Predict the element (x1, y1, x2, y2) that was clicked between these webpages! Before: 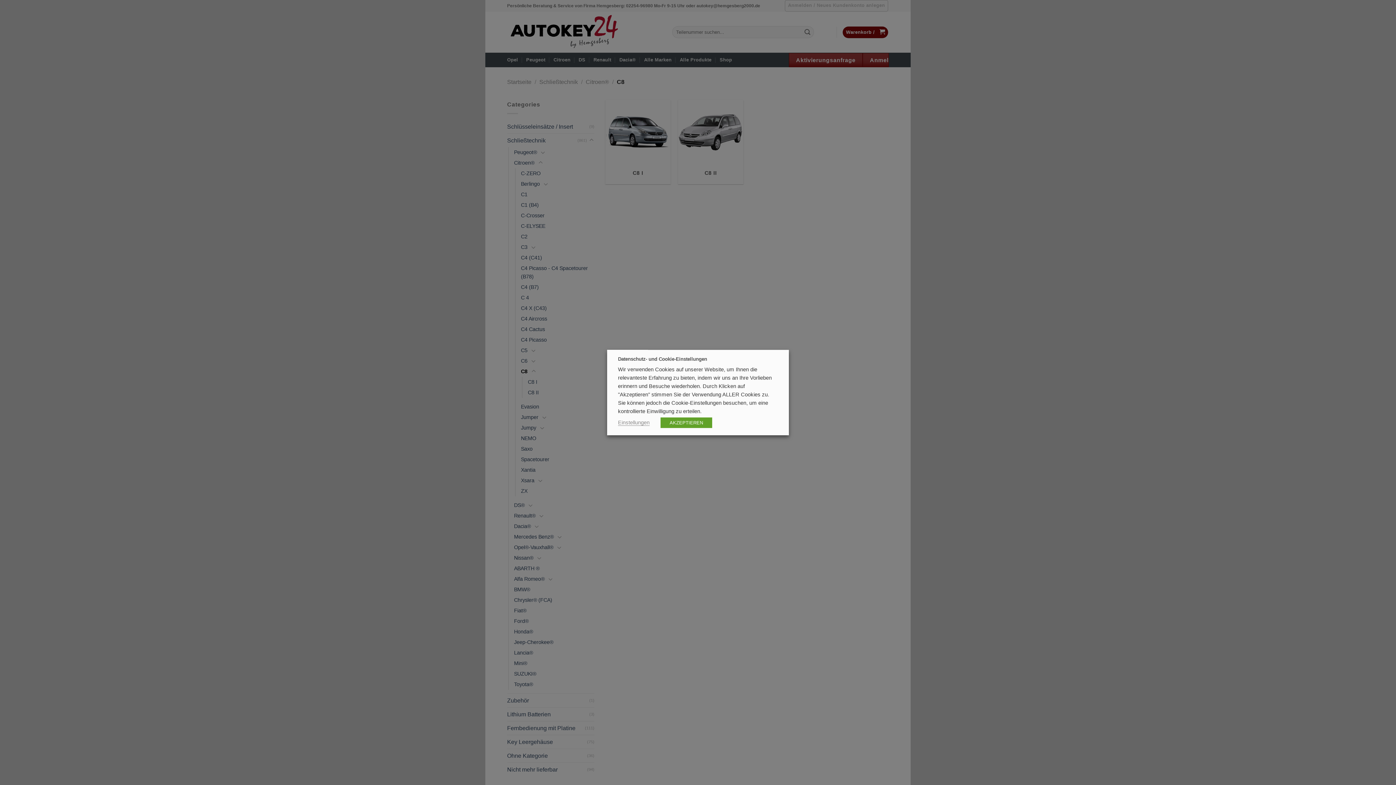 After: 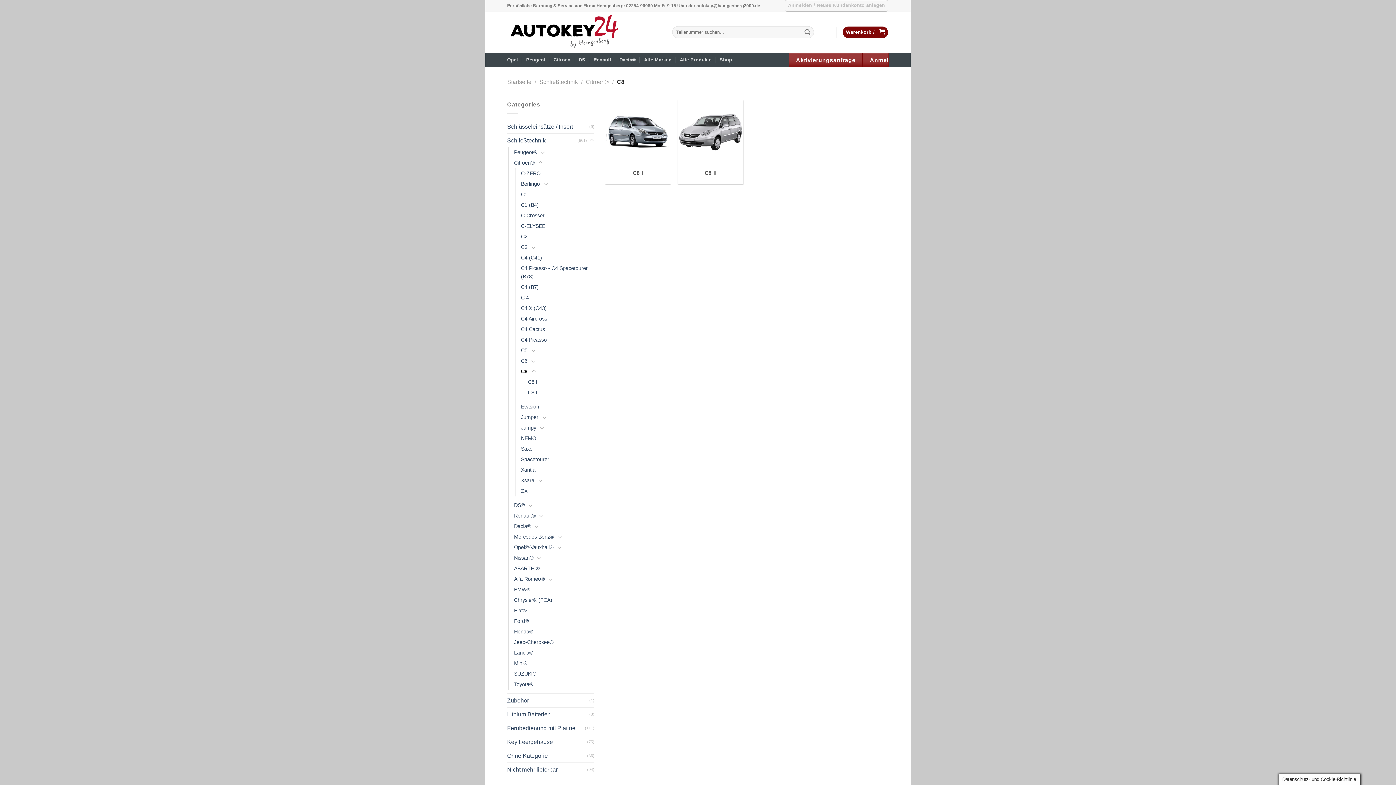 Action: bbox: (660, 417, 712, 428) label: AKZEPTIEREN